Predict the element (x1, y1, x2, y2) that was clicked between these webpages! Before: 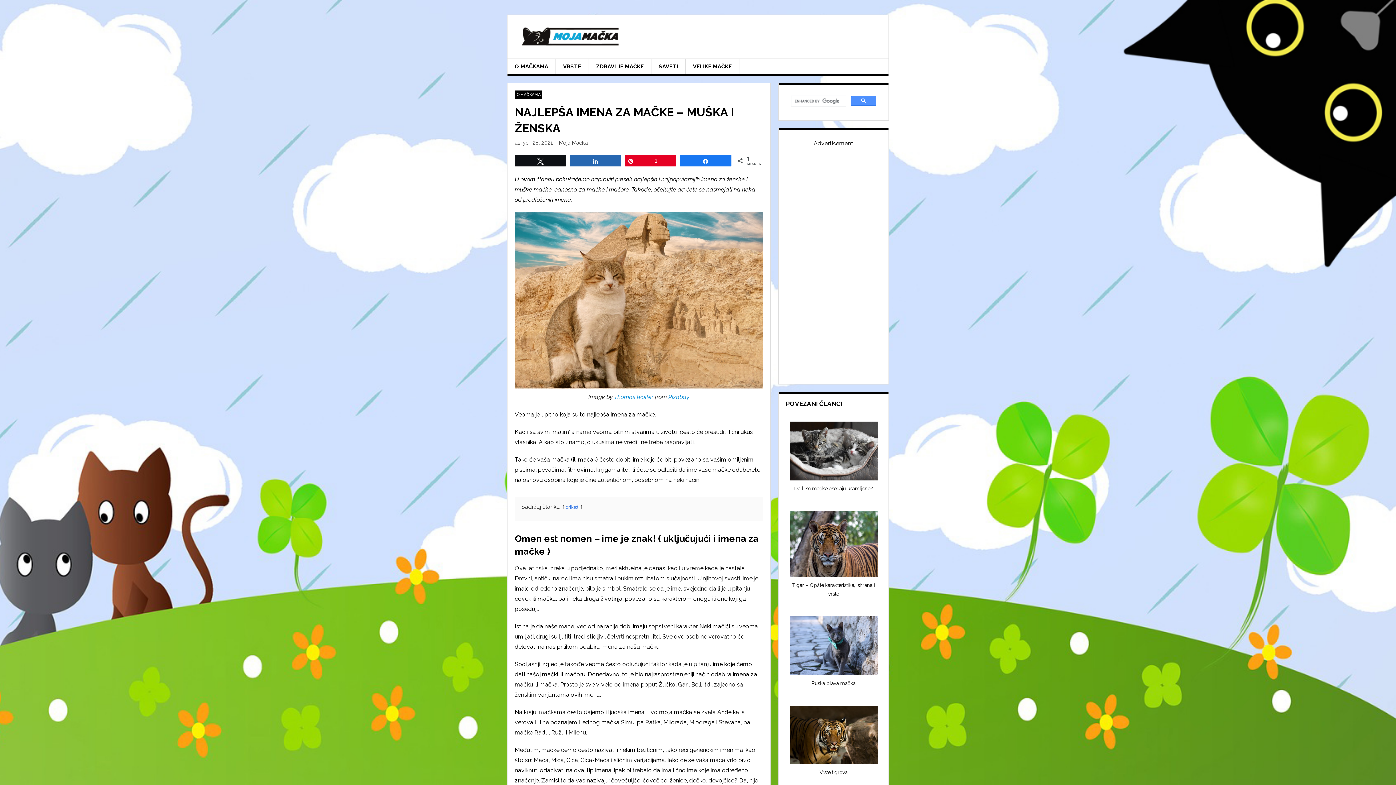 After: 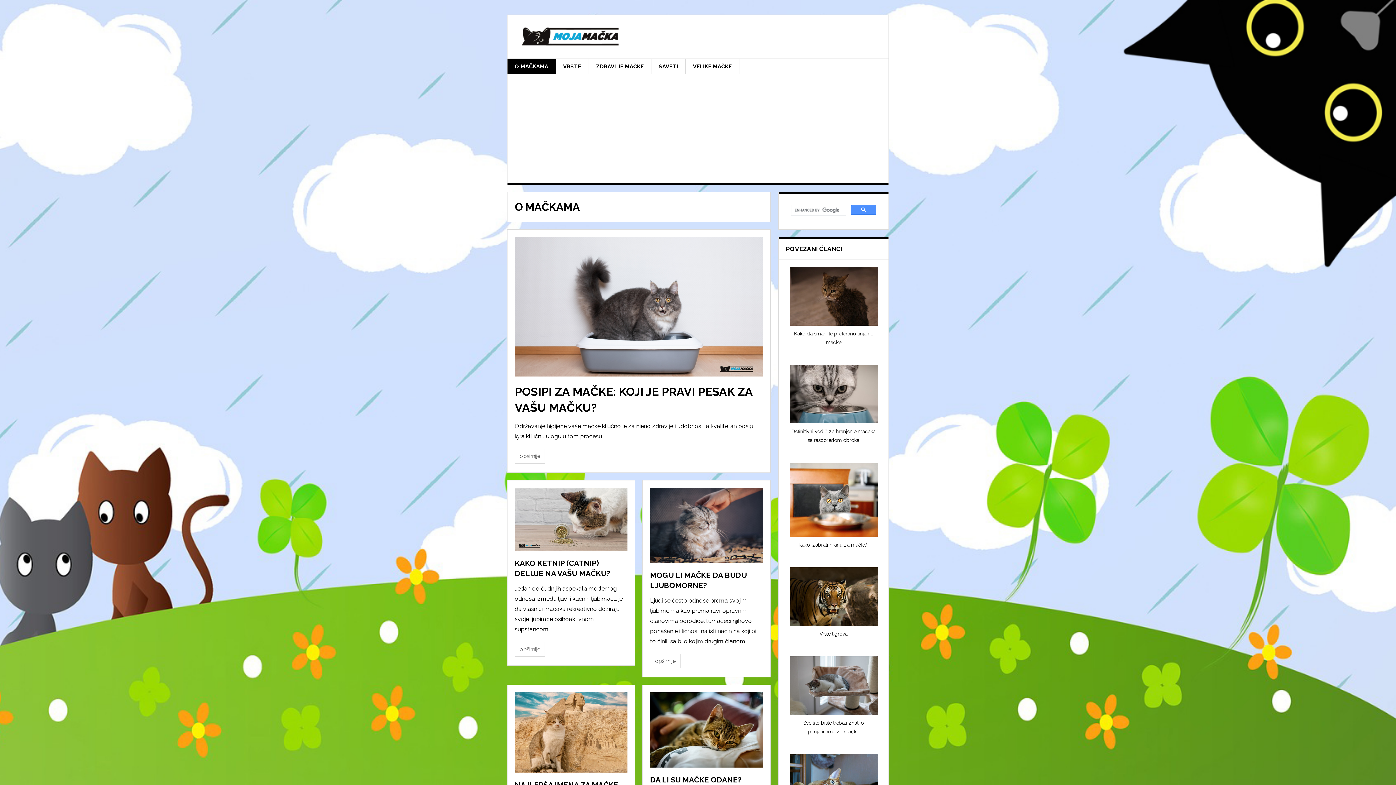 Action: label: O MAČKAMA bbox: (514, 90, 542, 98)